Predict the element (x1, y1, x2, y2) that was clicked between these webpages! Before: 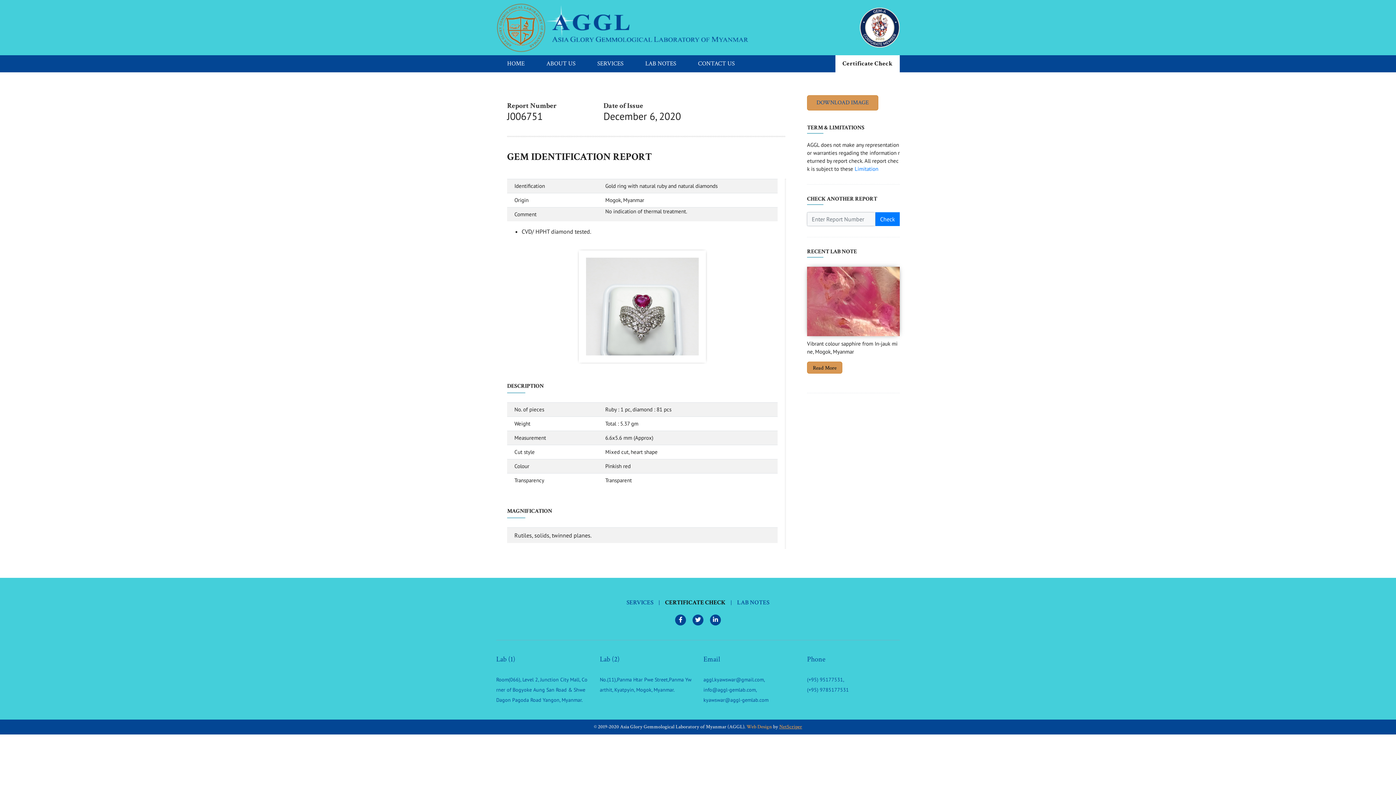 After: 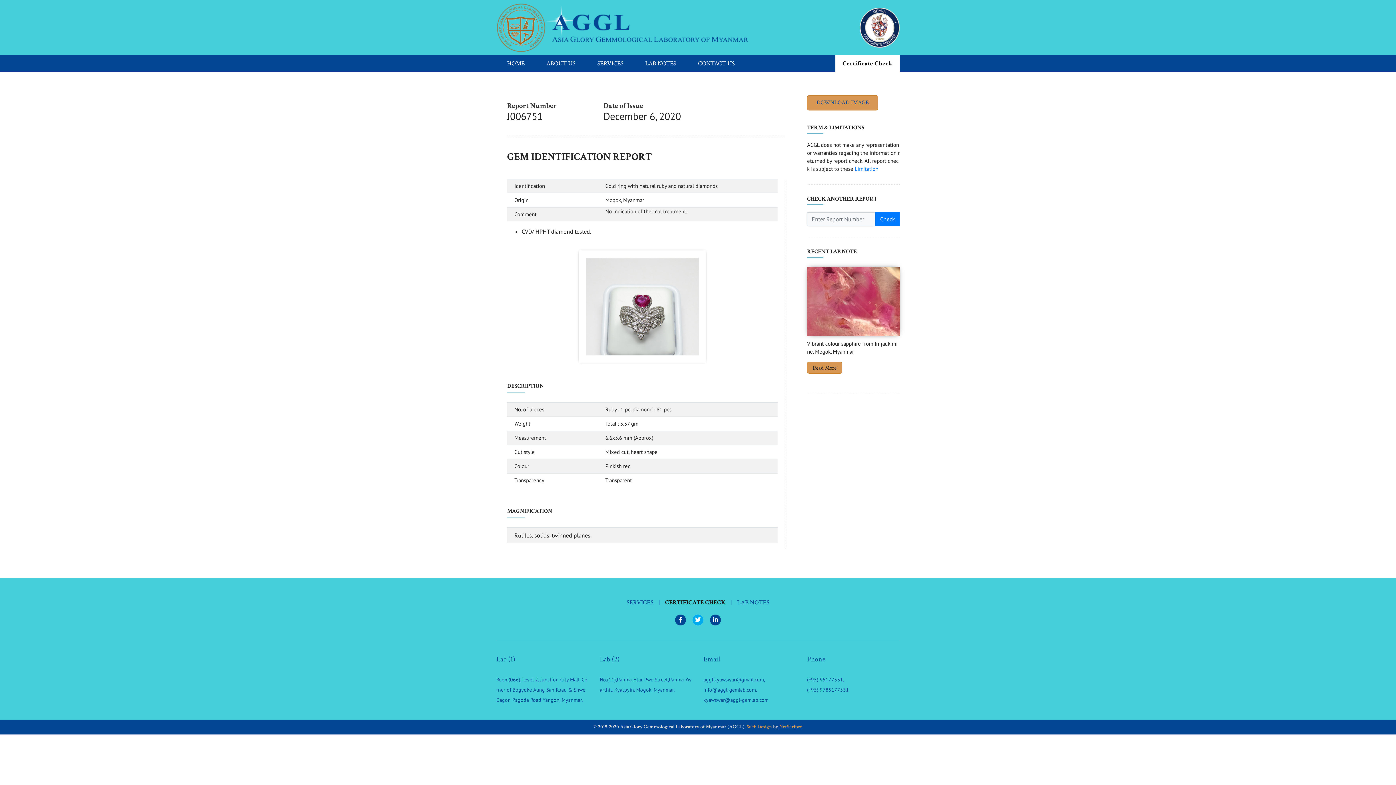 Action: bbox: (692, 614, 703, 625)